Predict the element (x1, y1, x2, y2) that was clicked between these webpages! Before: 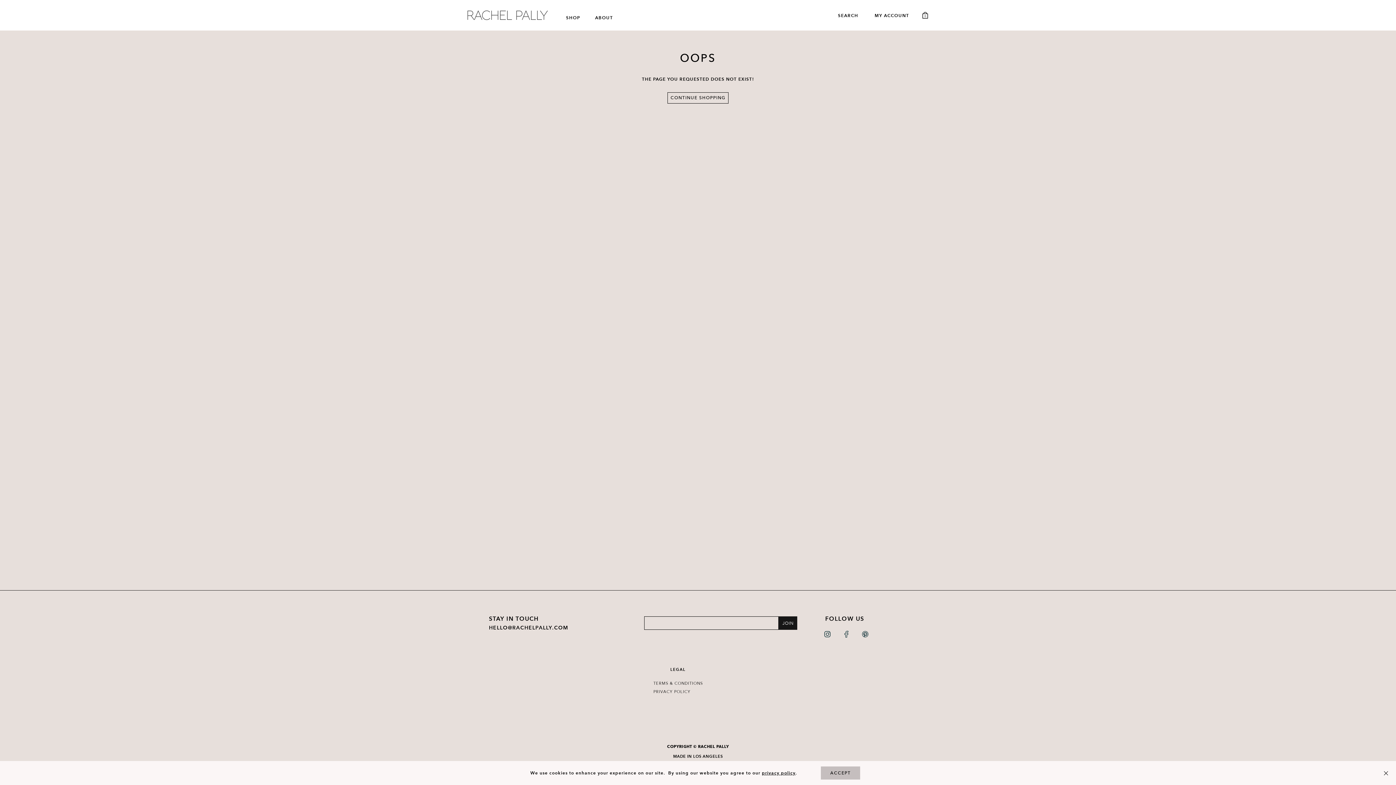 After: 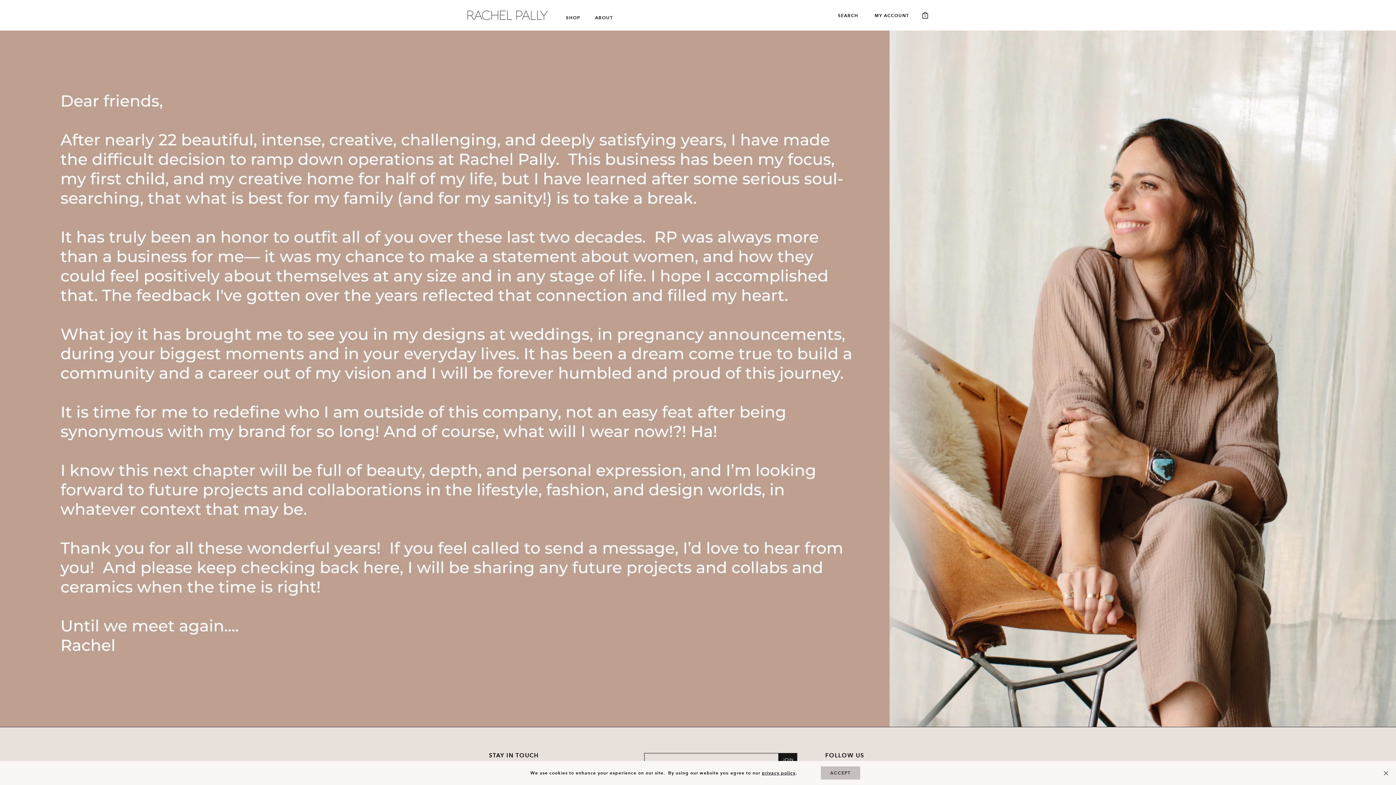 Action: bbox: (467, 10, 548, 19)